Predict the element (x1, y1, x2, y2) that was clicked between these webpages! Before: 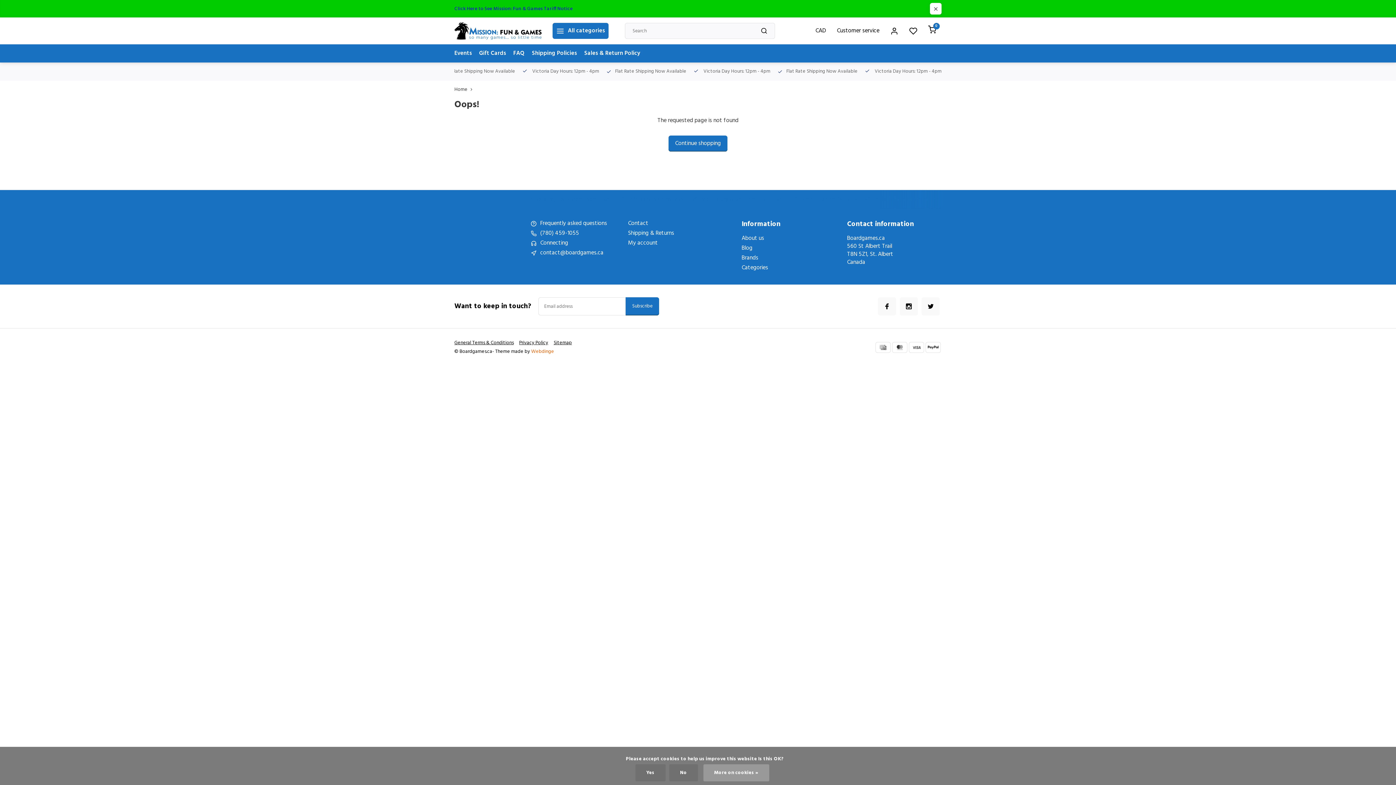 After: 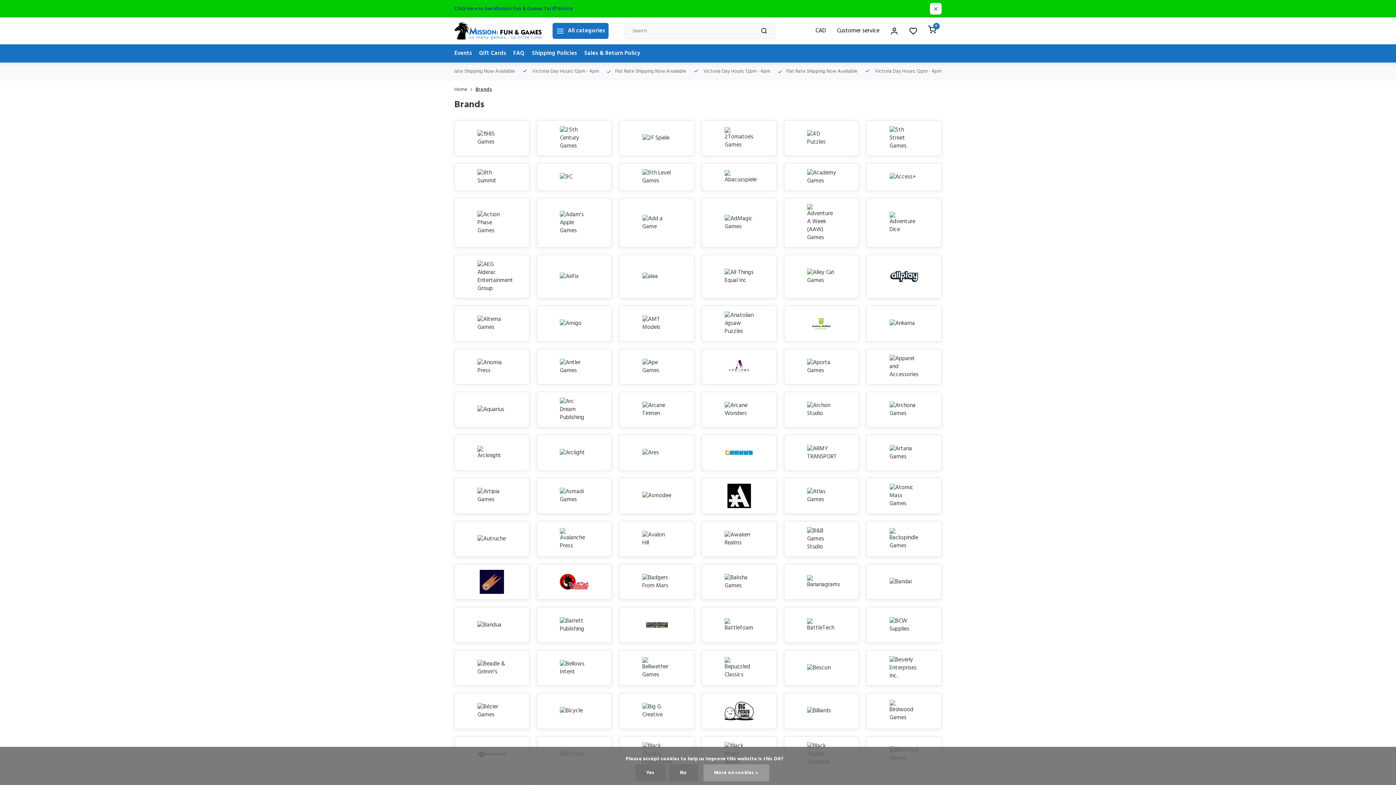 Action: label: Brands bbox: (741, 254, 836, 262)